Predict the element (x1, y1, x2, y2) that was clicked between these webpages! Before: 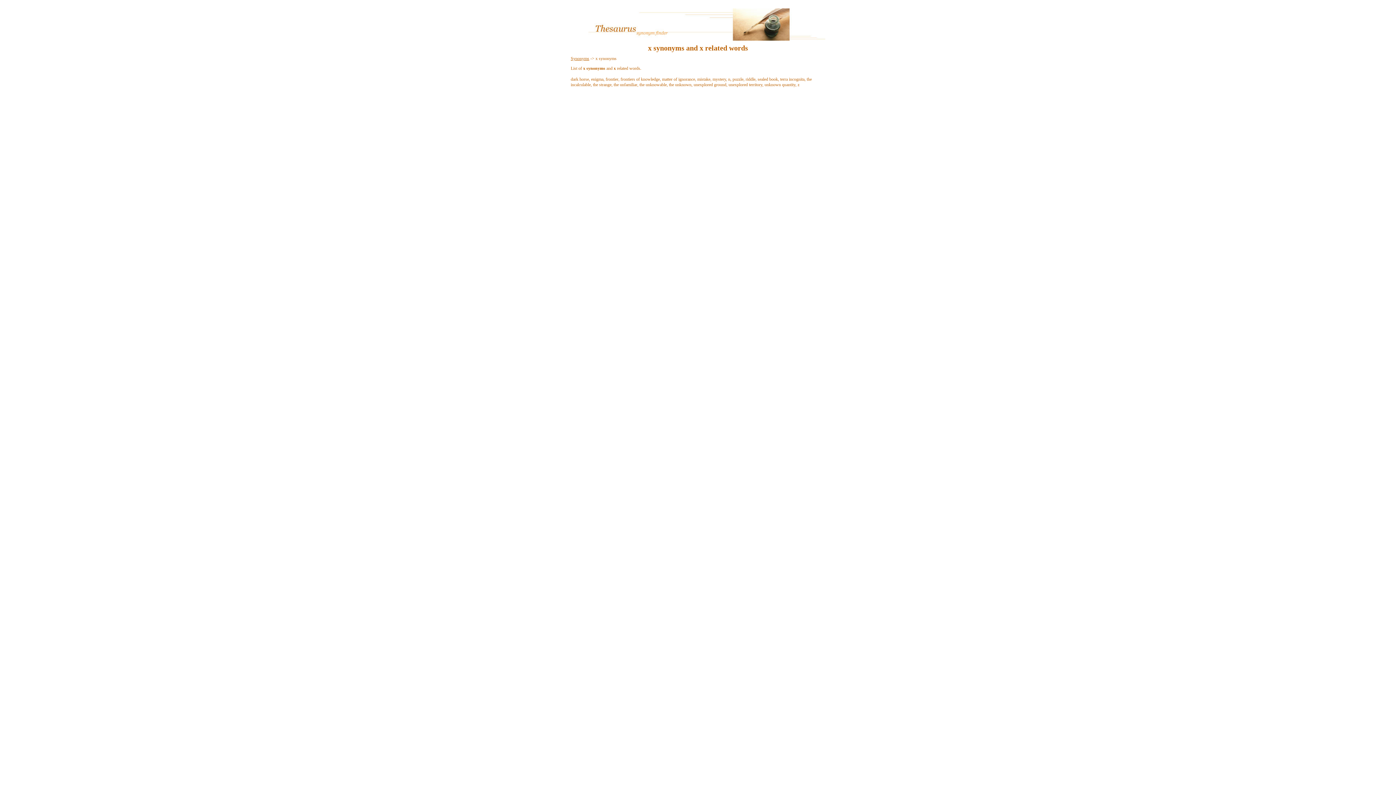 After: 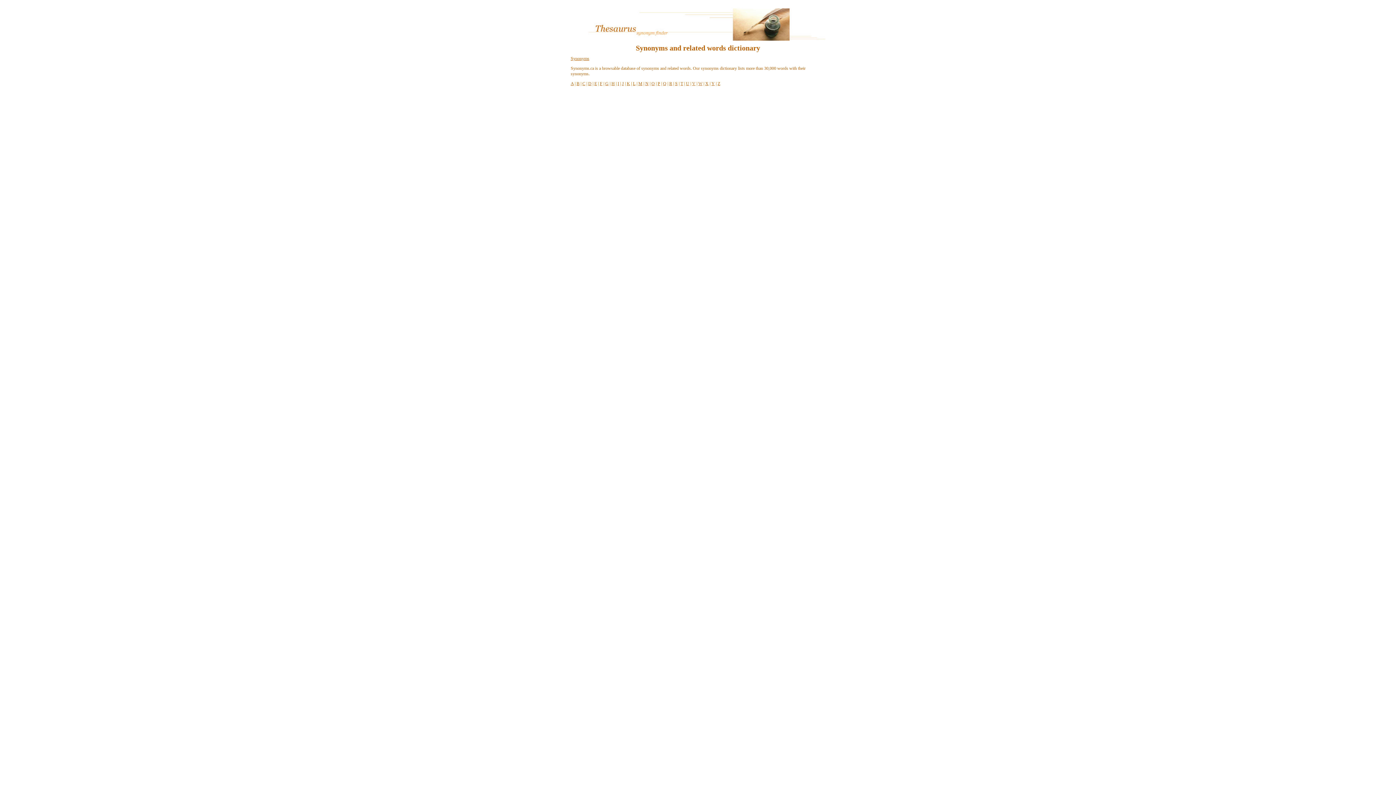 Action: bbox: (570, 55, 589, 61) label: Synonyms